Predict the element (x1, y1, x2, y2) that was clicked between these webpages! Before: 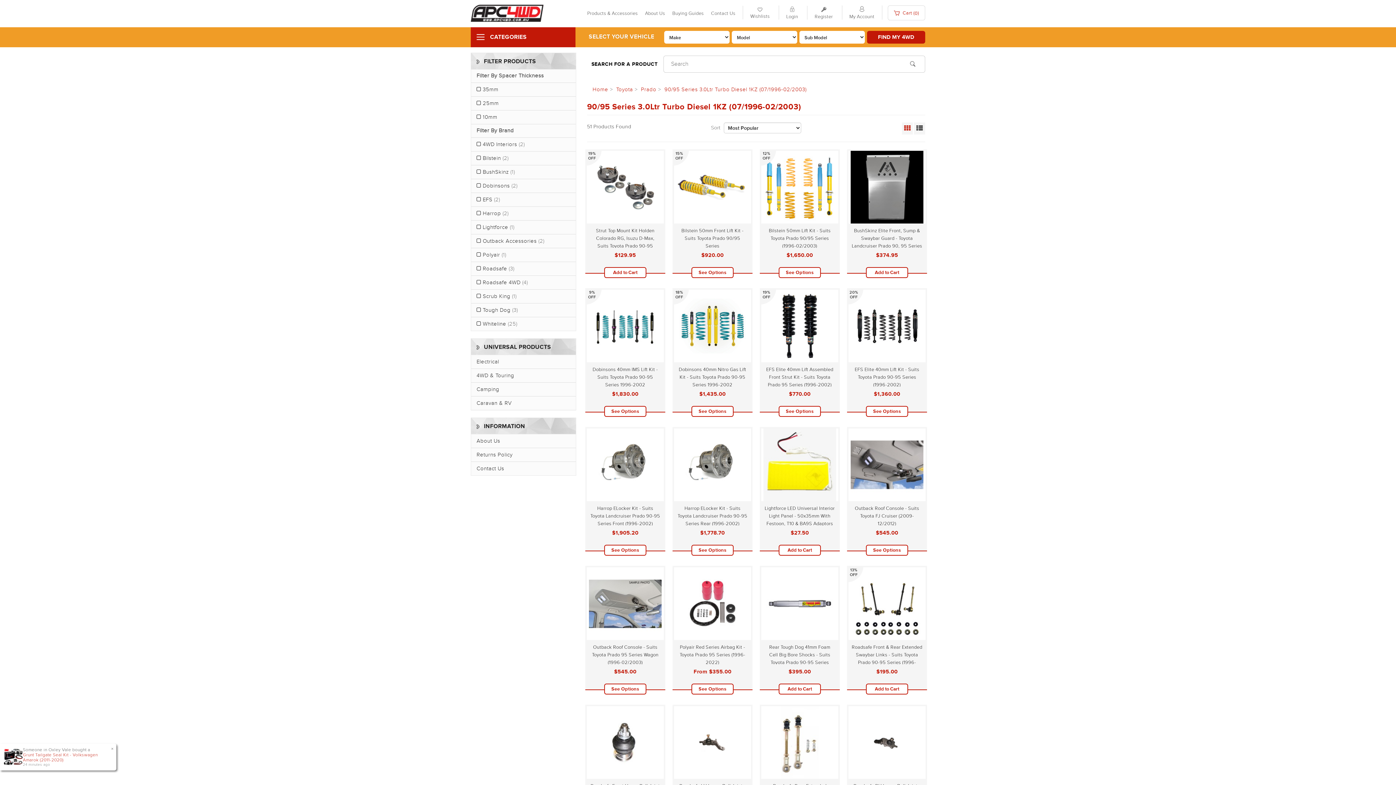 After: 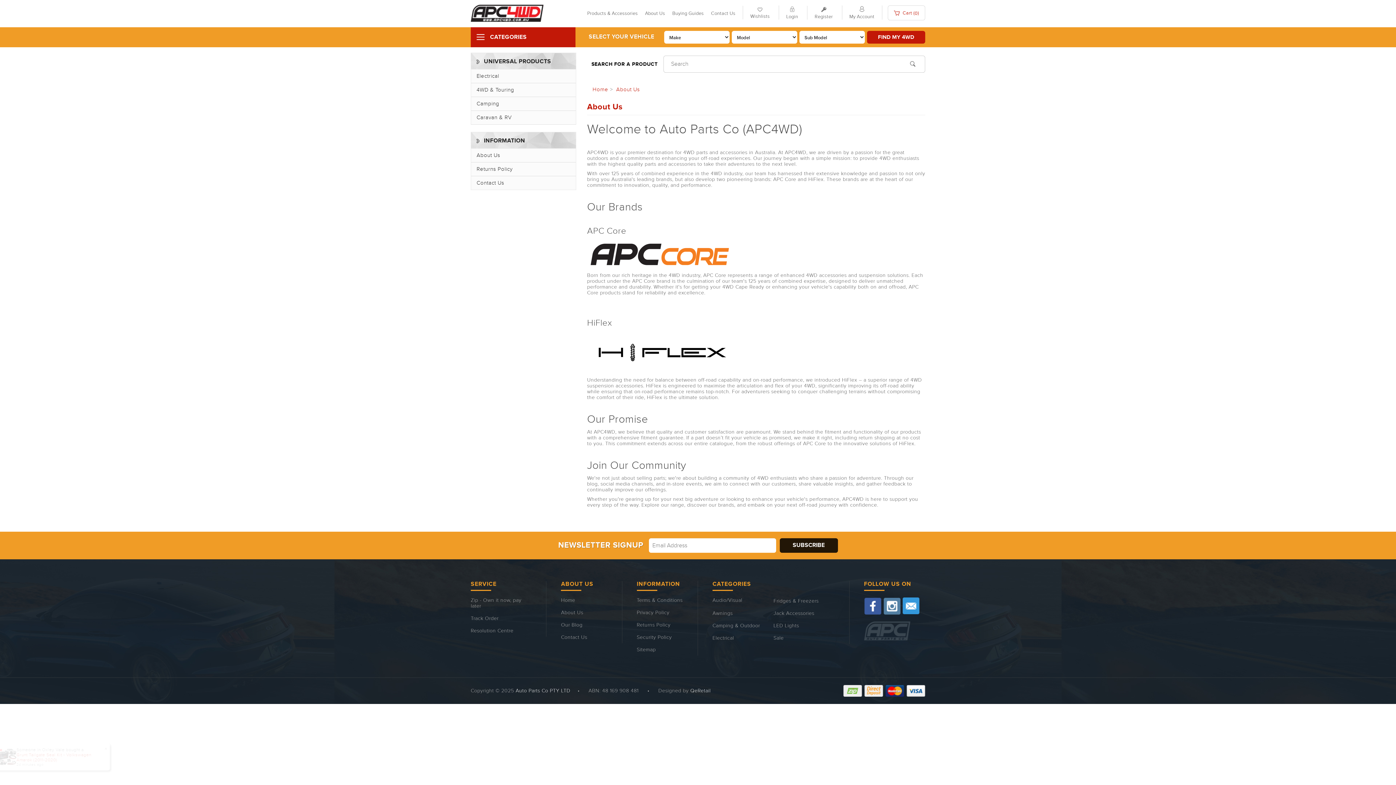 Action: bbox: (641, 5, 668, 21) label: About Us